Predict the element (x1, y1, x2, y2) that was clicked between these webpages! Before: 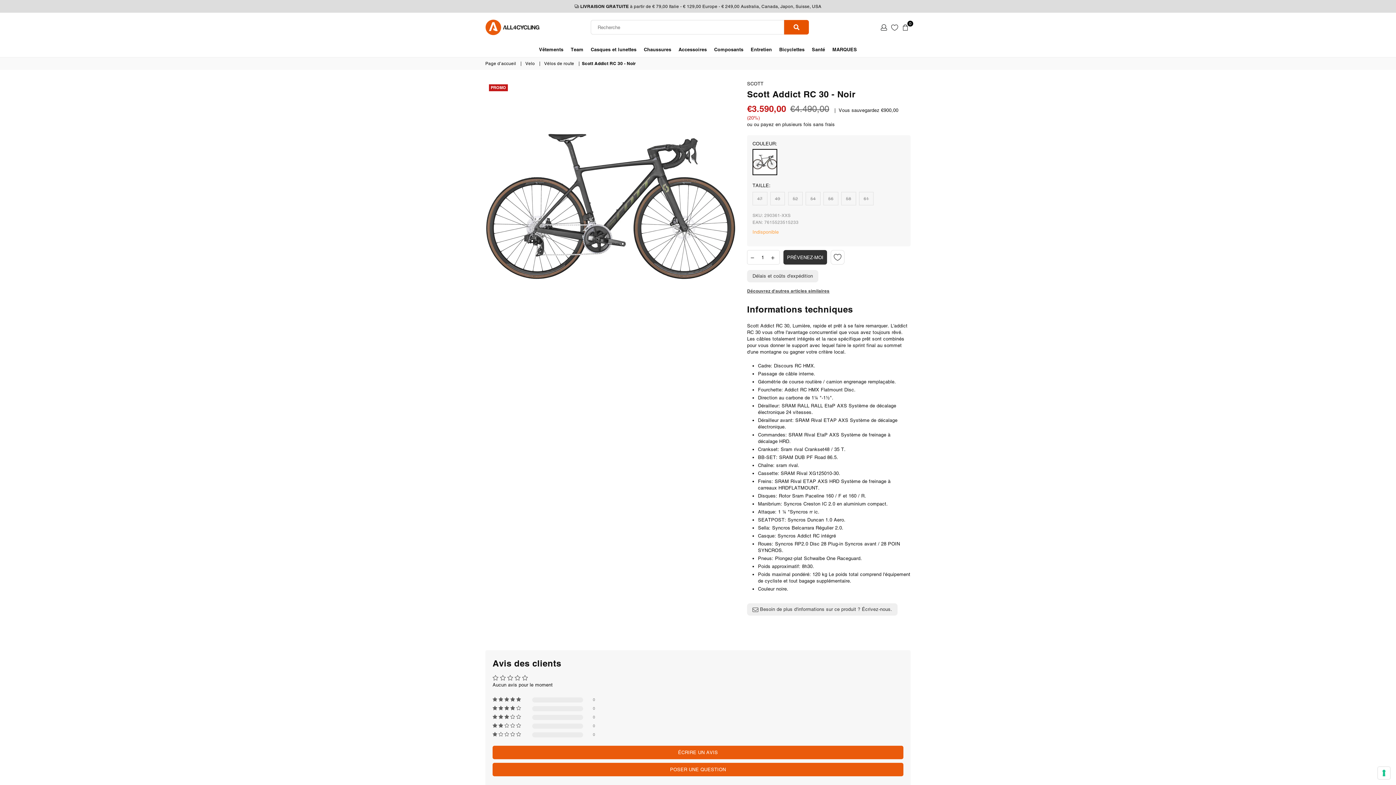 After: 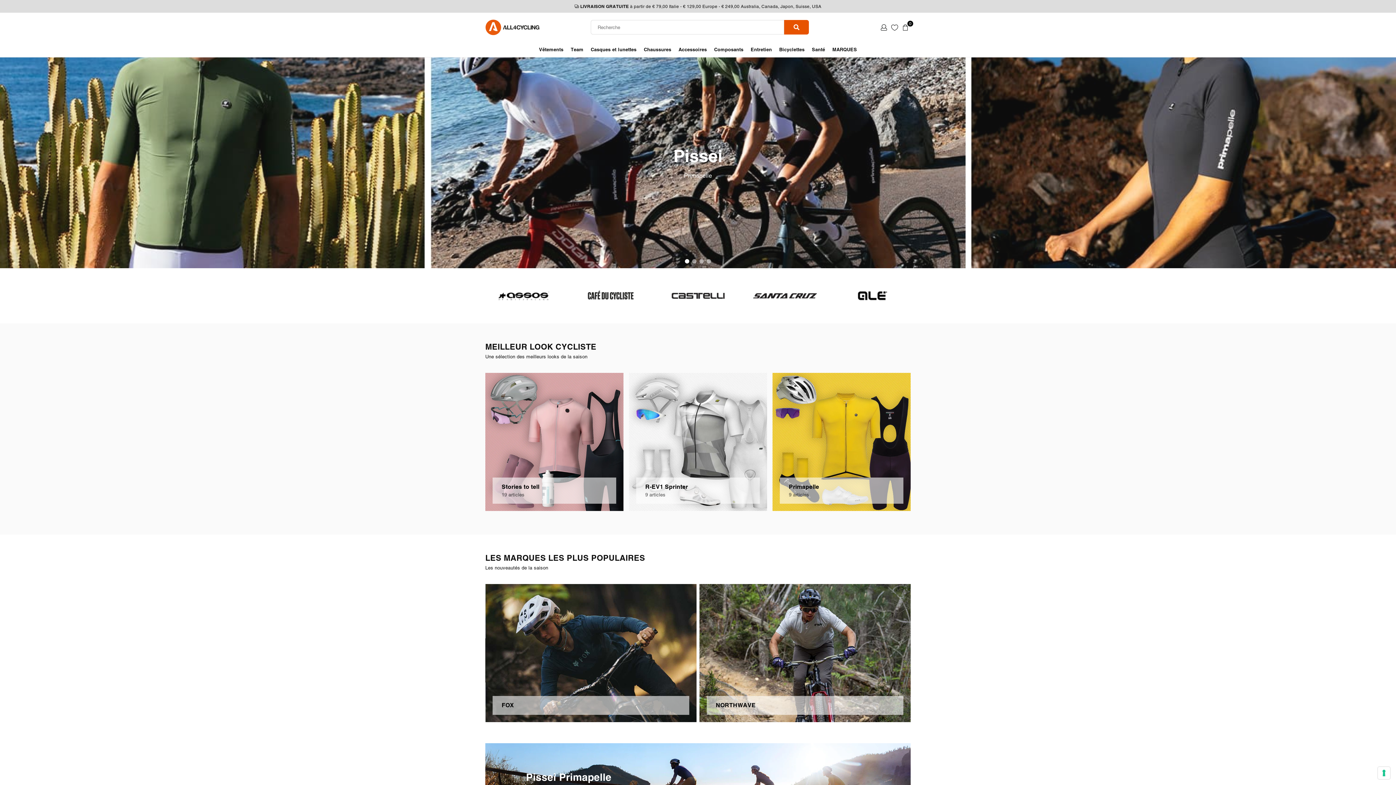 Action: bbox: (485, 16, 550, 37)